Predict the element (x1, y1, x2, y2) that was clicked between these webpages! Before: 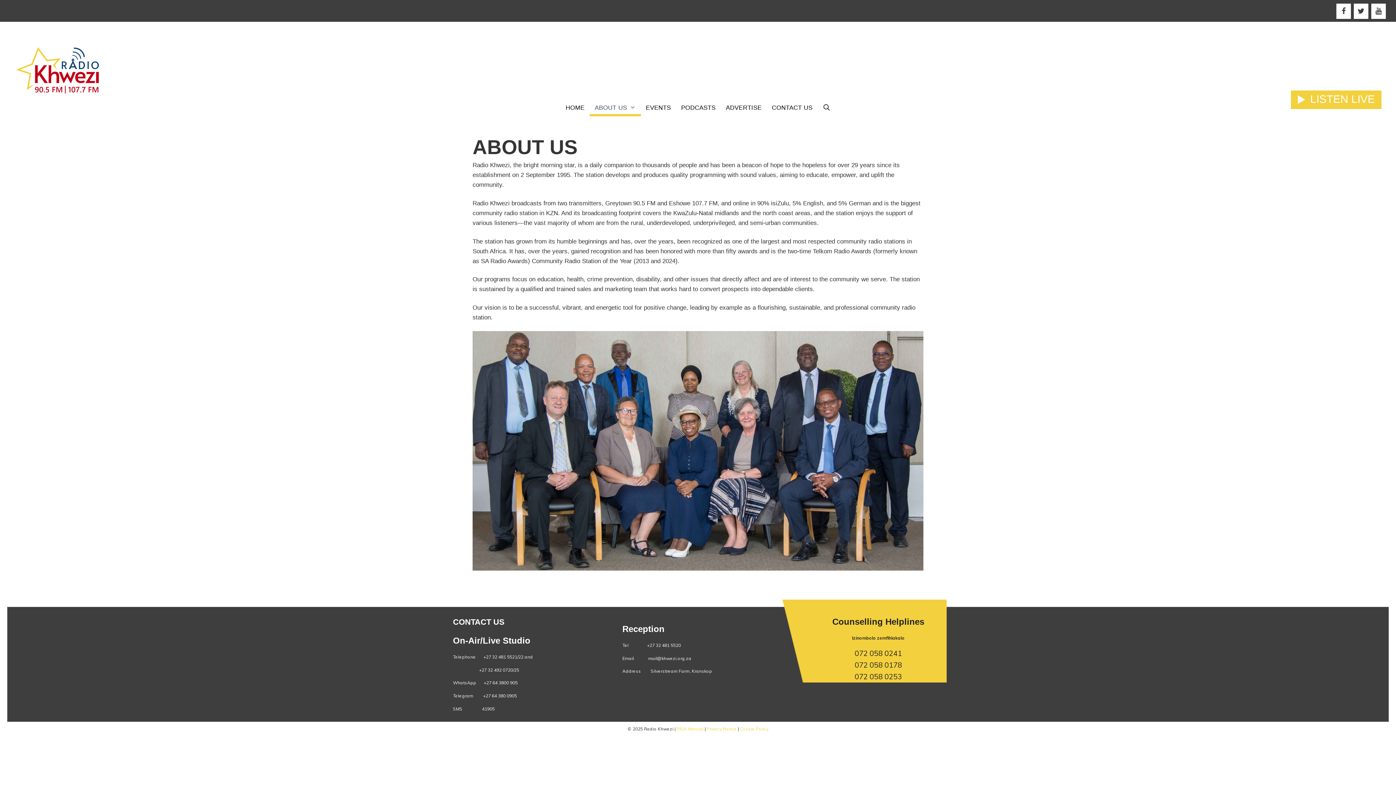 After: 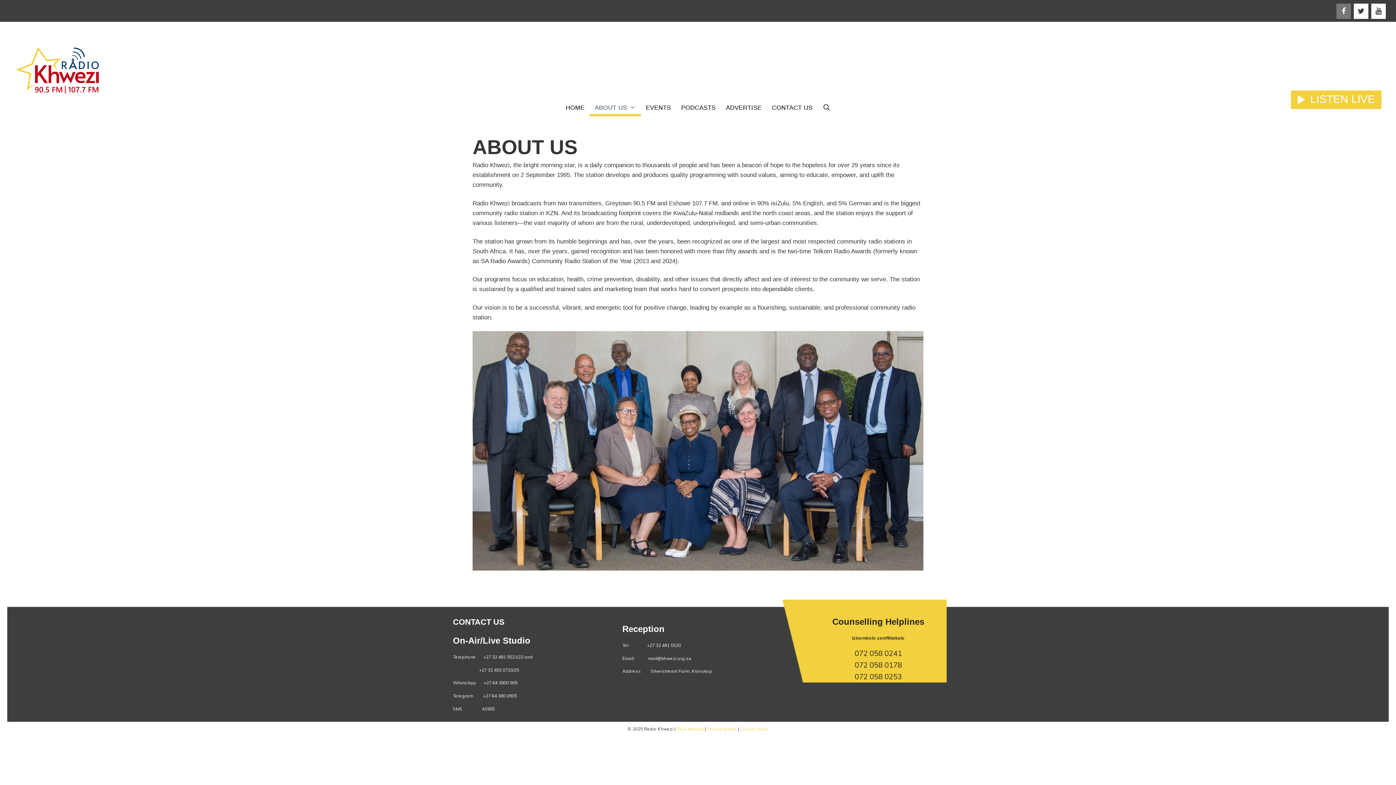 Action: bbox: (1336, 3, 1351, 18) label: Facebook